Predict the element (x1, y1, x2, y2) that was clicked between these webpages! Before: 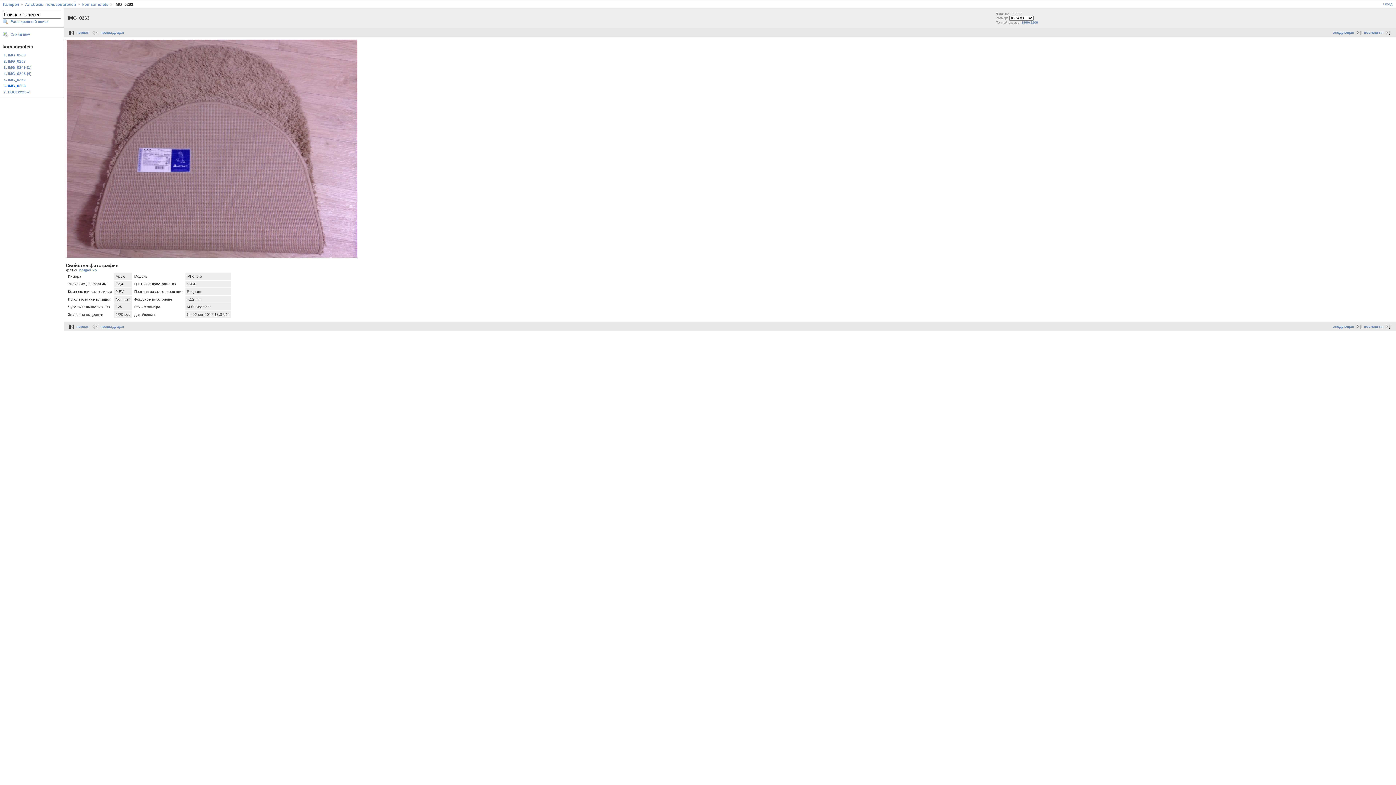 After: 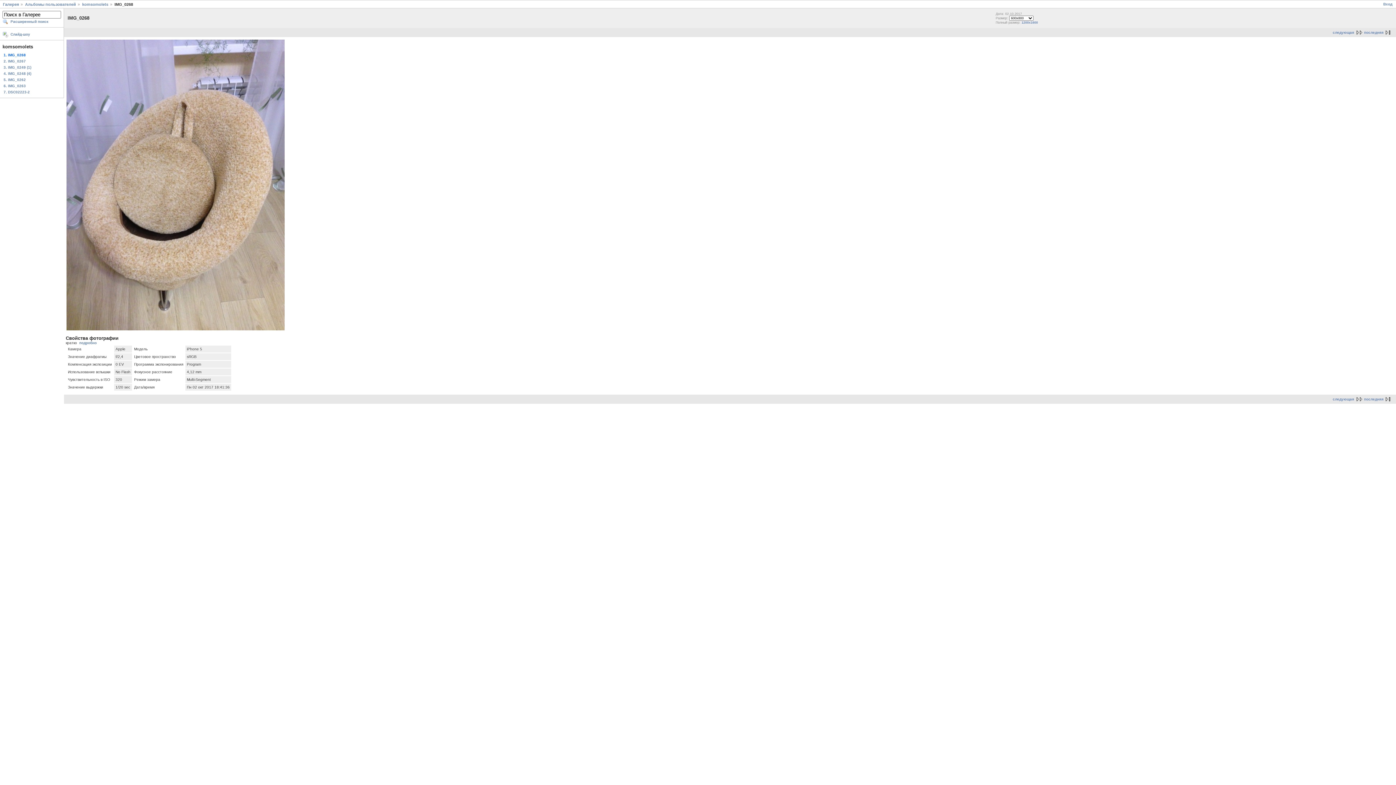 Action: label: первая bbox: (66, 324, 89, 328)